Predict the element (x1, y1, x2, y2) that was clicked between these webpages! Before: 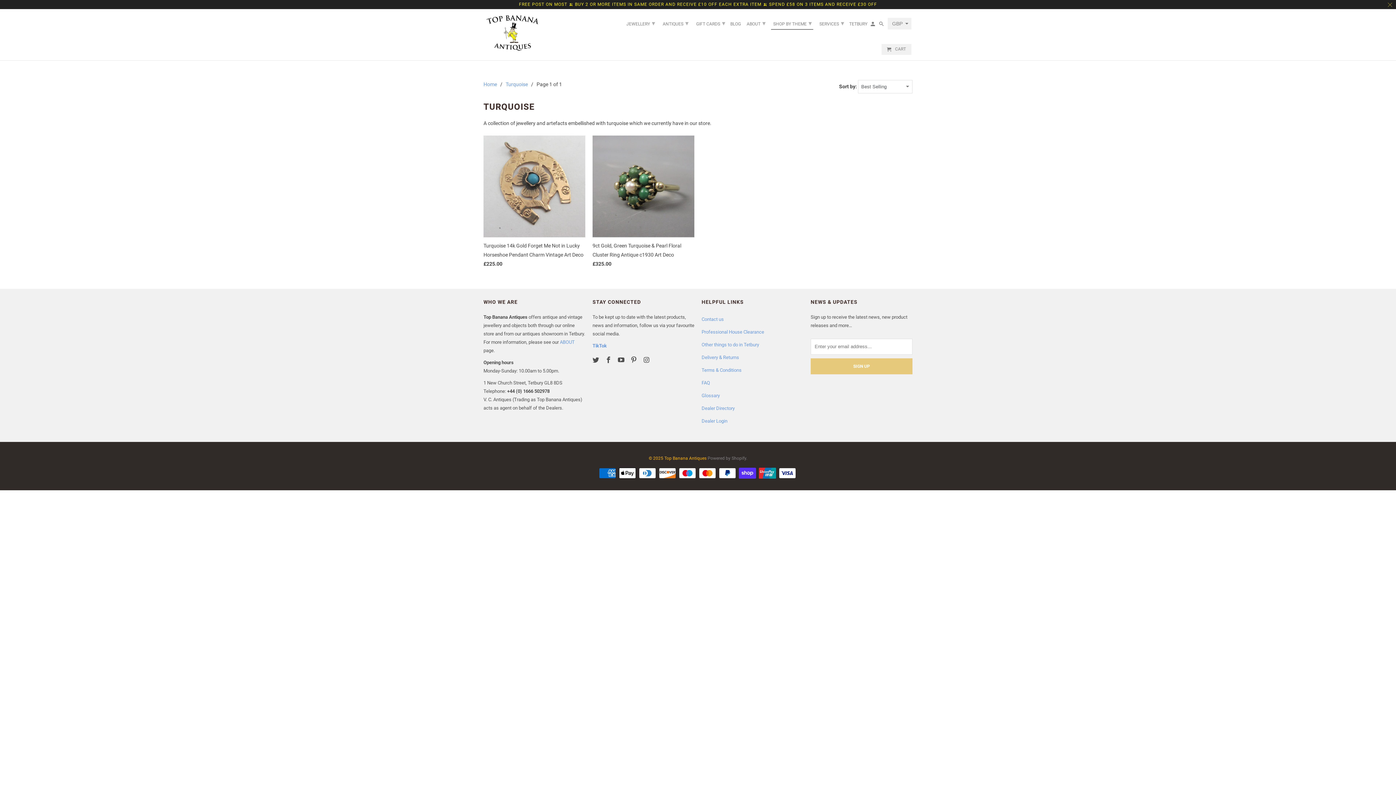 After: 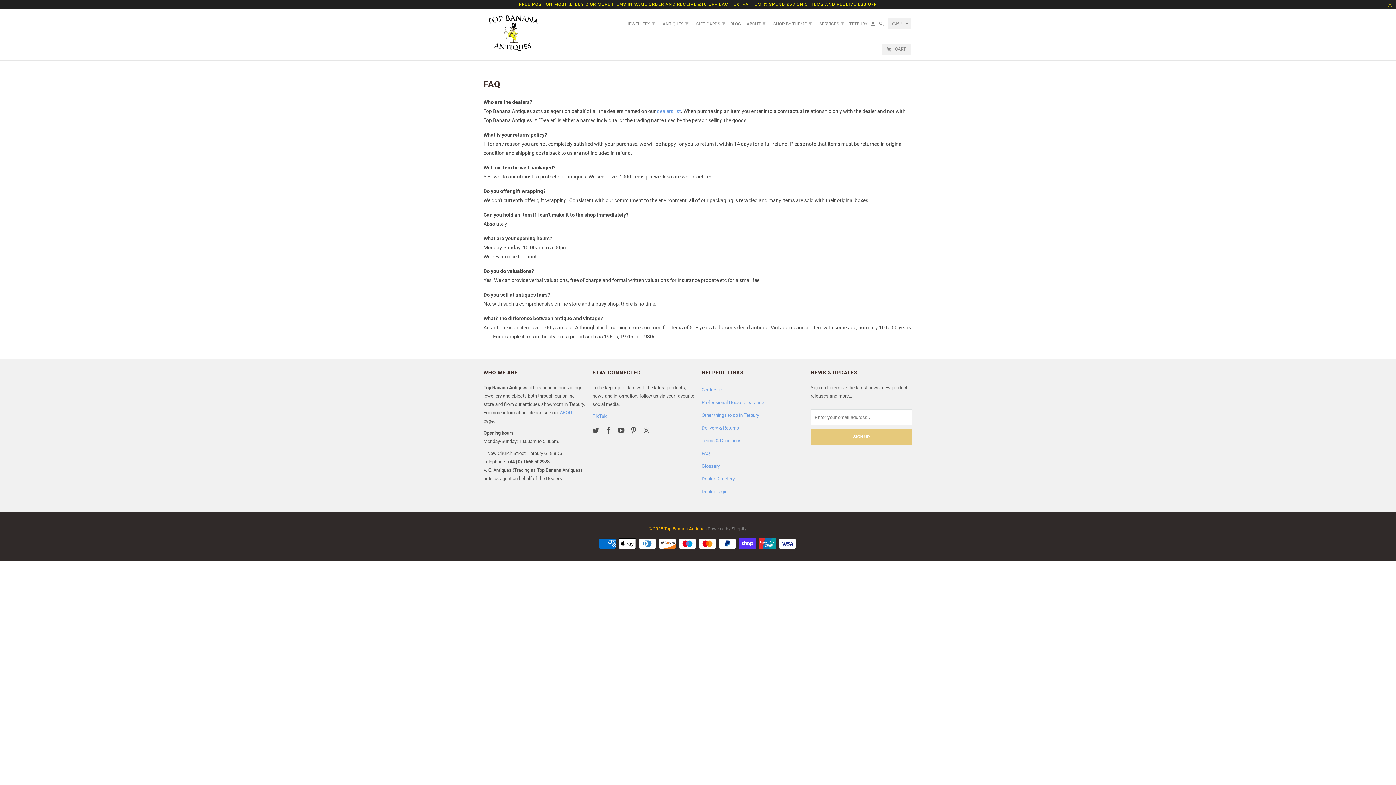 Action: label: FAQ bbox: (701, 380, 710, 385)